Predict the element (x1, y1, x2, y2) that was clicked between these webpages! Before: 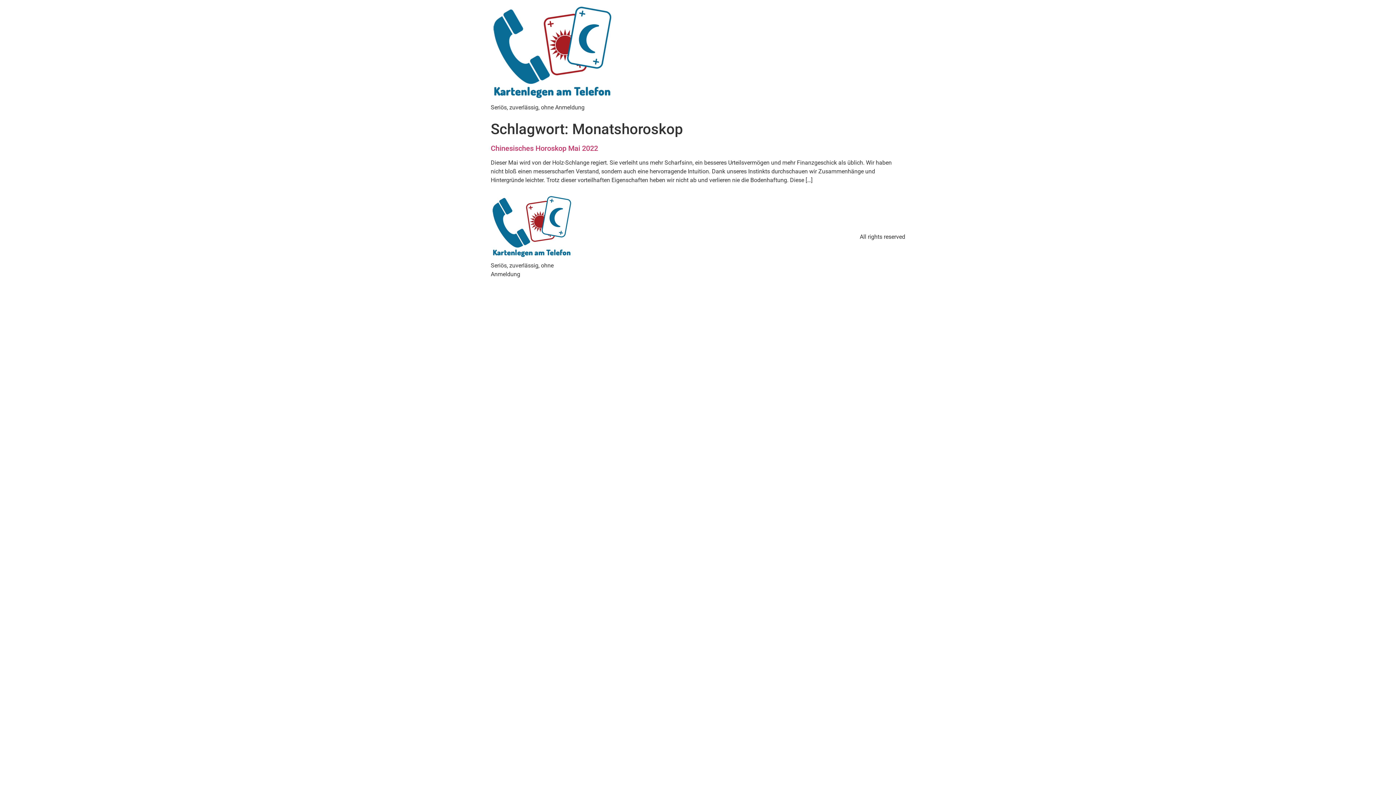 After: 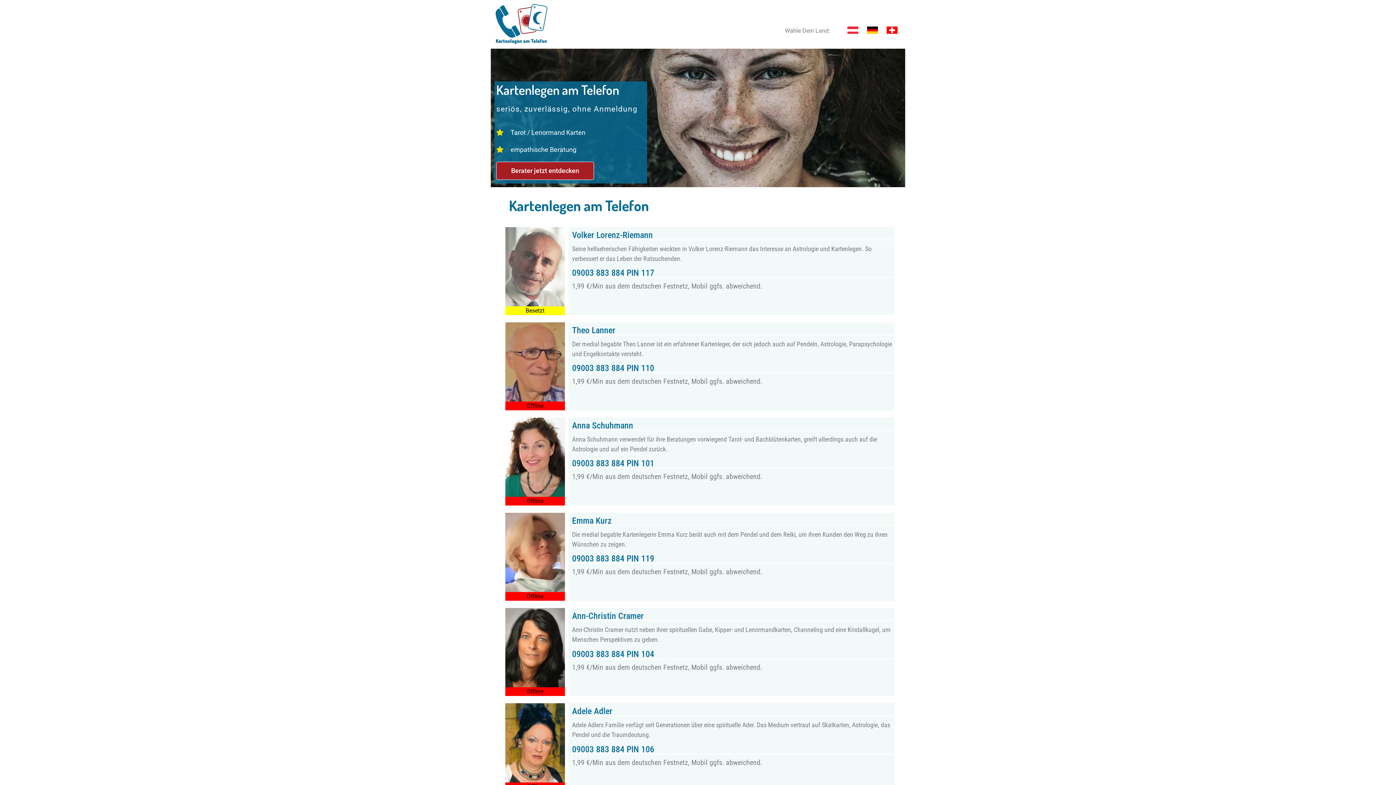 Action: bbox: (490, 195, 573, 261)